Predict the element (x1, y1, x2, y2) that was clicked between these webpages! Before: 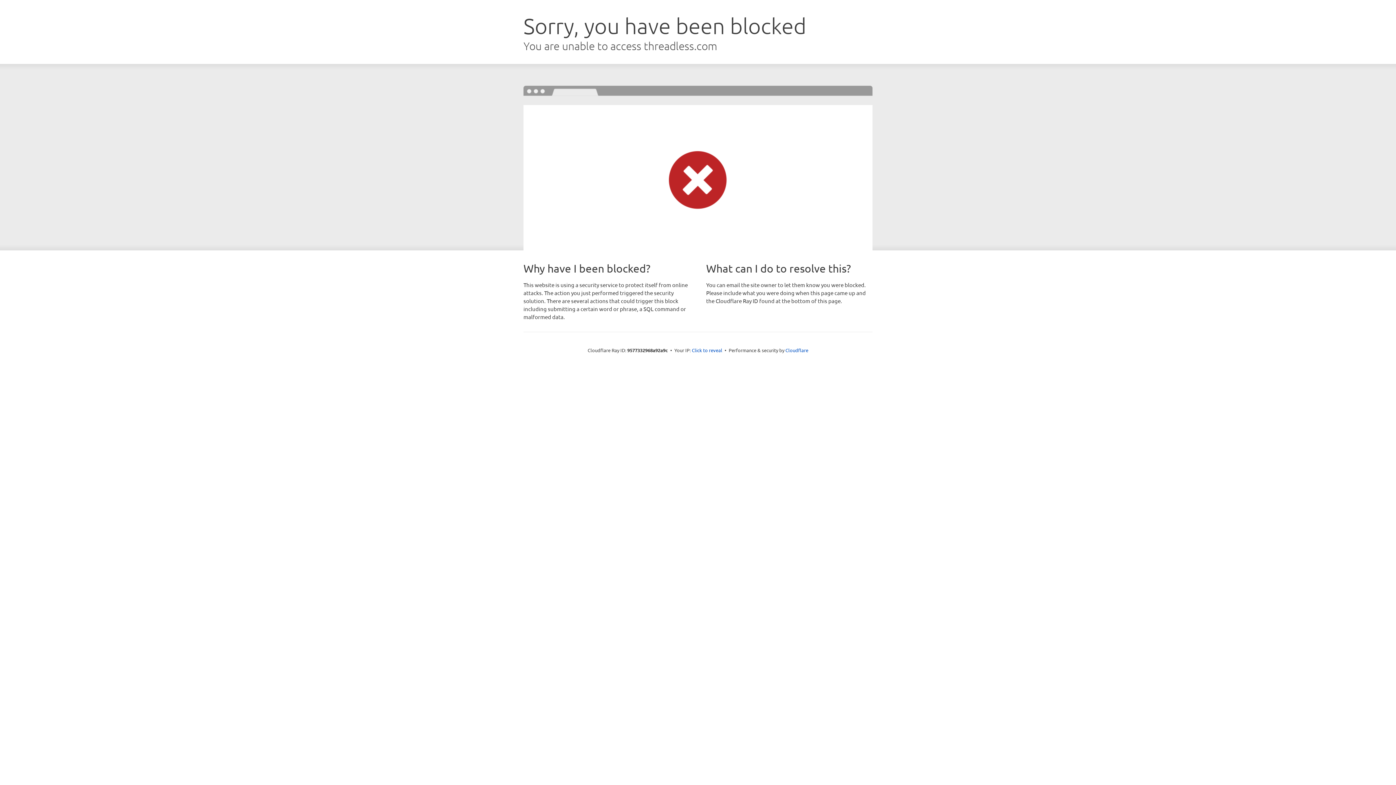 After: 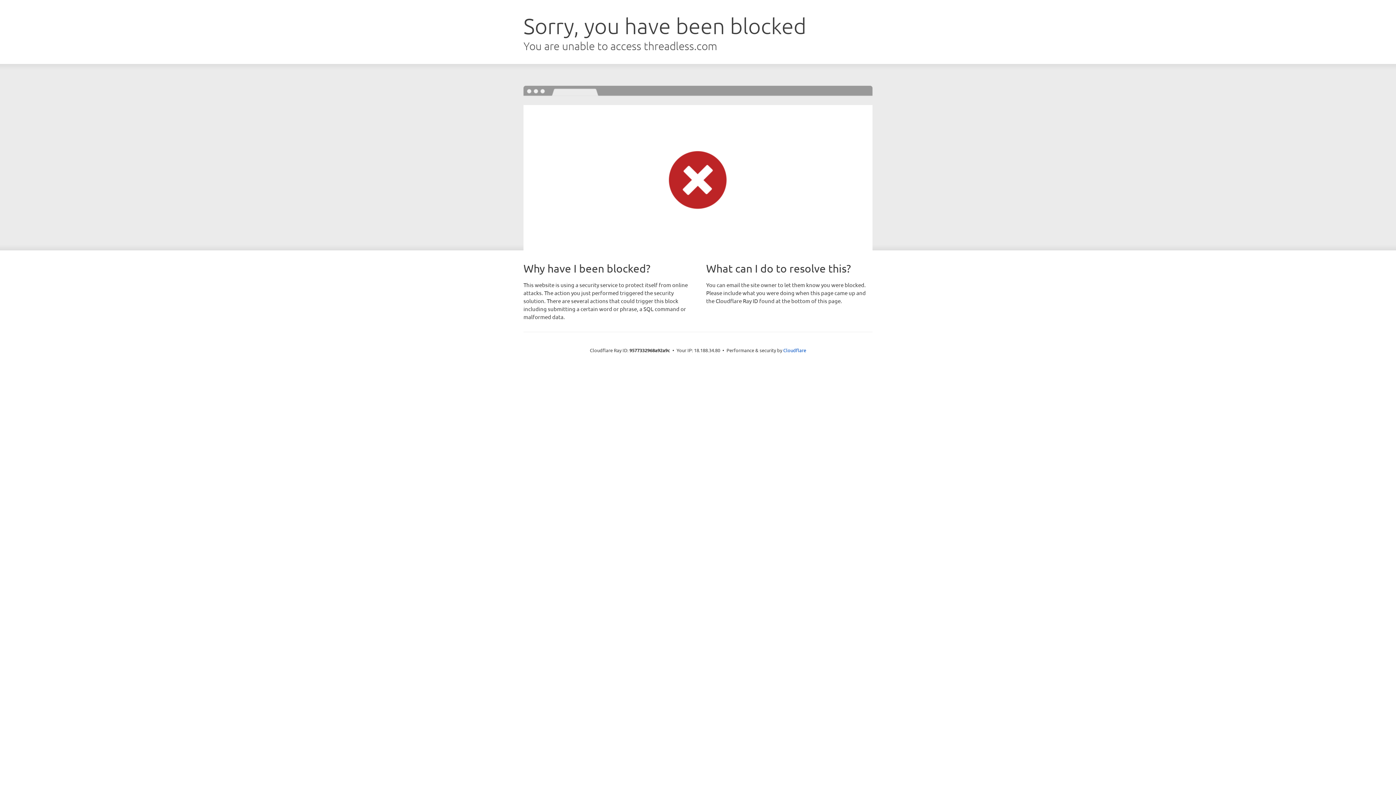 Action: bbox: (692, 346, 722, 353) label: Click to reveal